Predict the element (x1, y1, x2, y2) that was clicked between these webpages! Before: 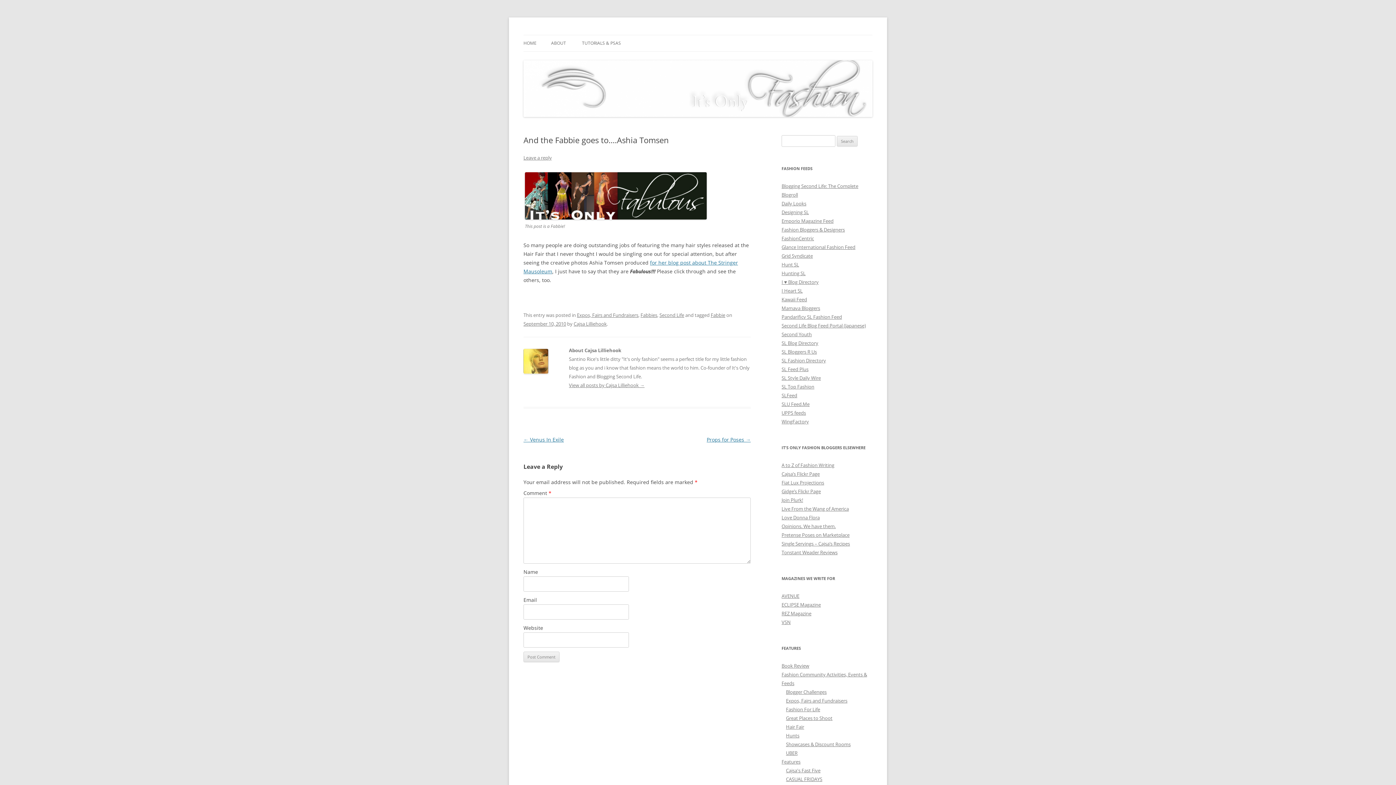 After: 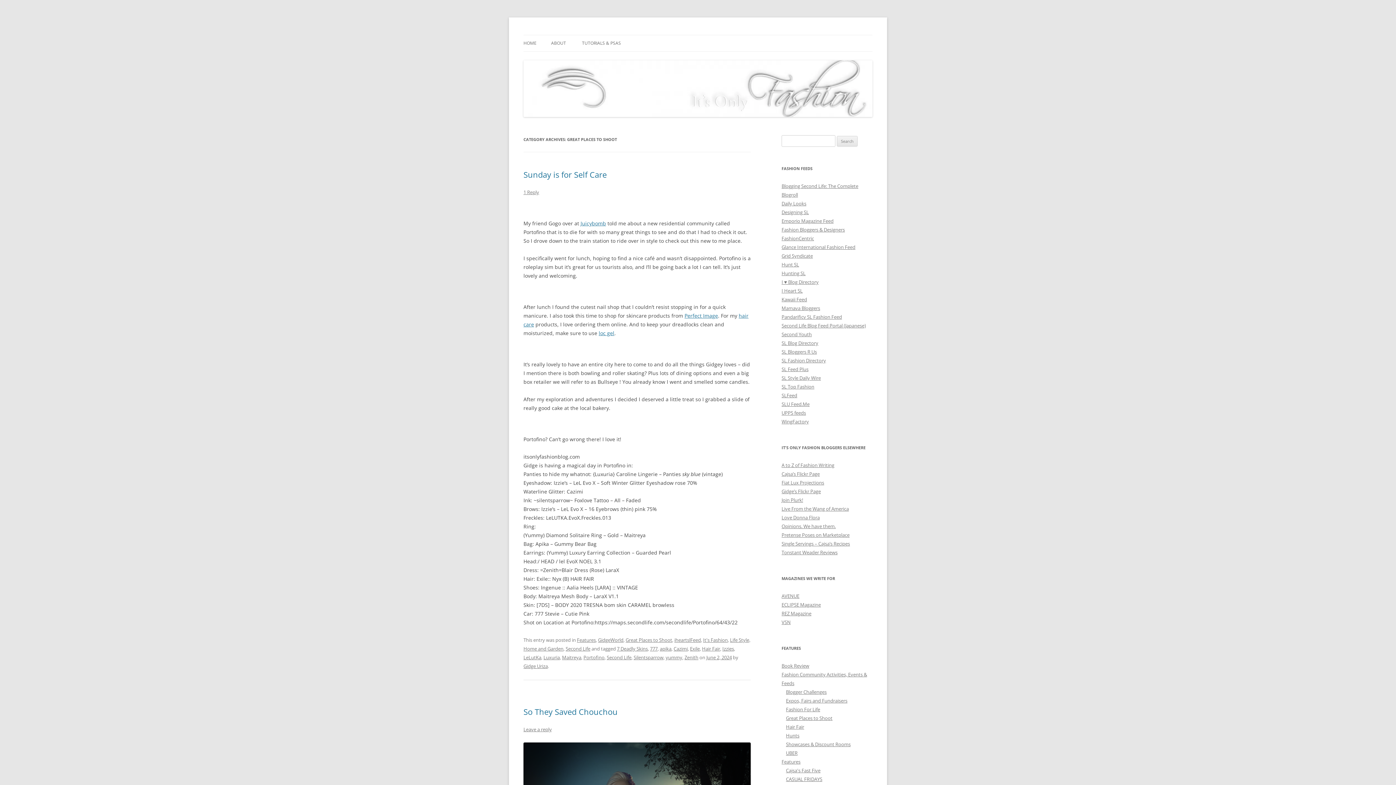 Action: label: Great Places to Shoot bbox: (786, 715, 832, 721)